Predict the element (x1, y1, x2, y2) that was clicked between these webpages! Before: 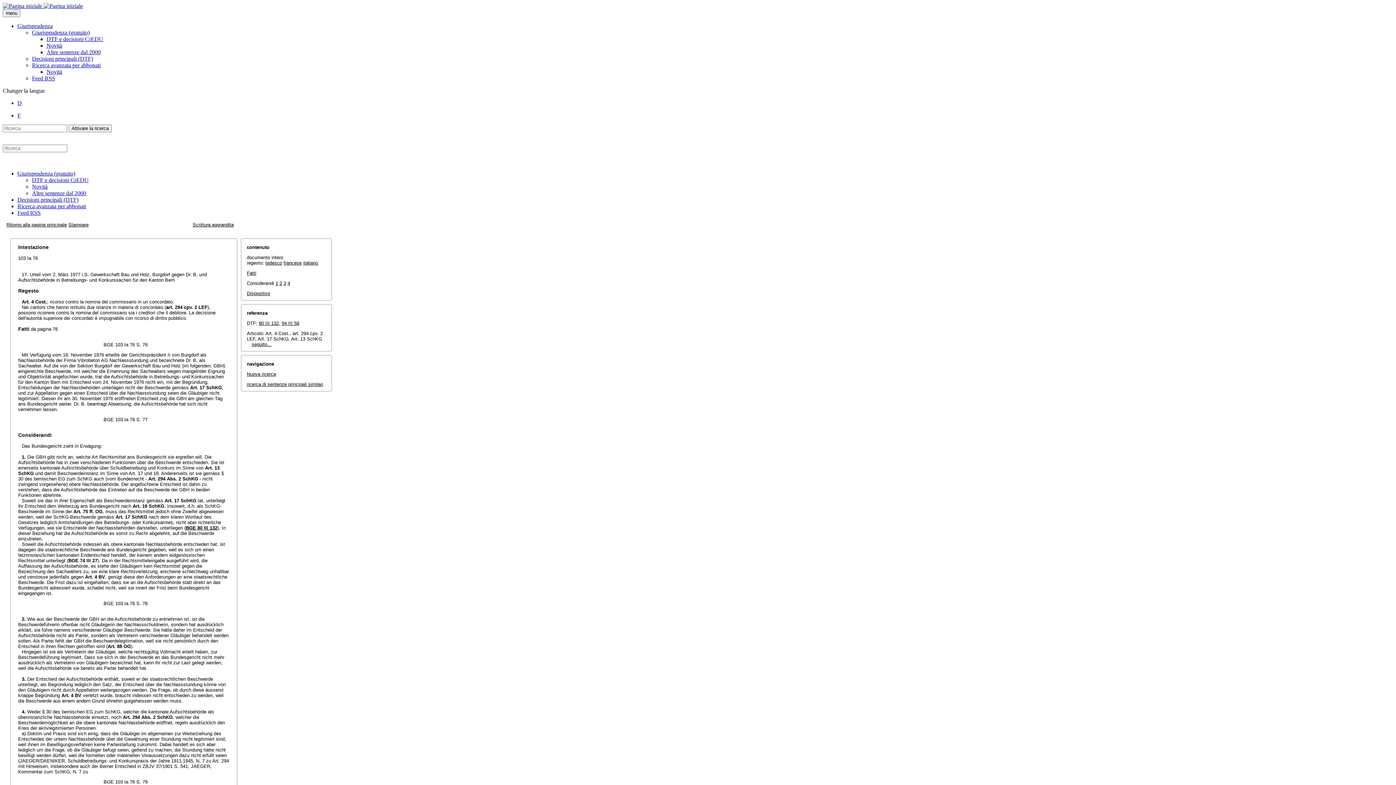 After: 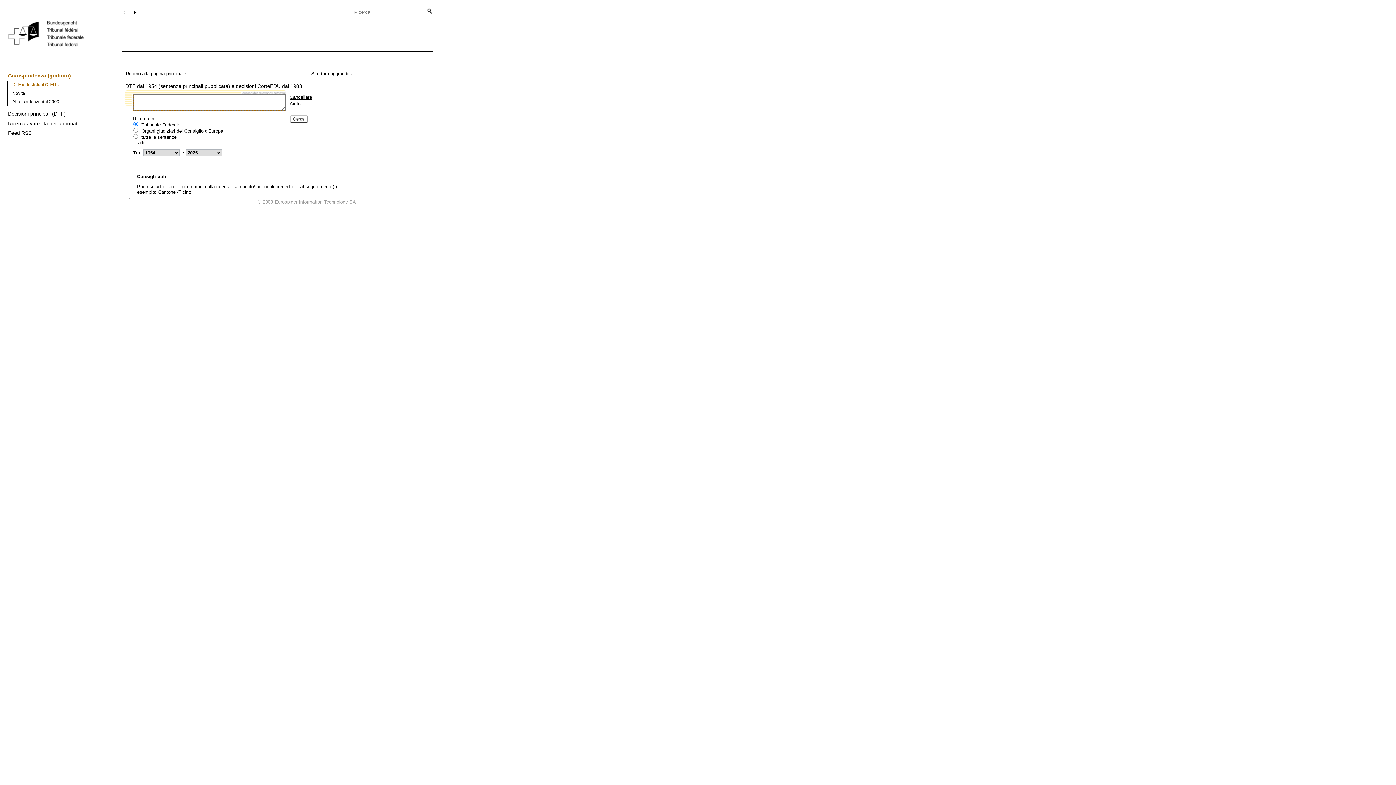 Action: bbox: (246, 371, 276, 377) label: Nuova ricerca